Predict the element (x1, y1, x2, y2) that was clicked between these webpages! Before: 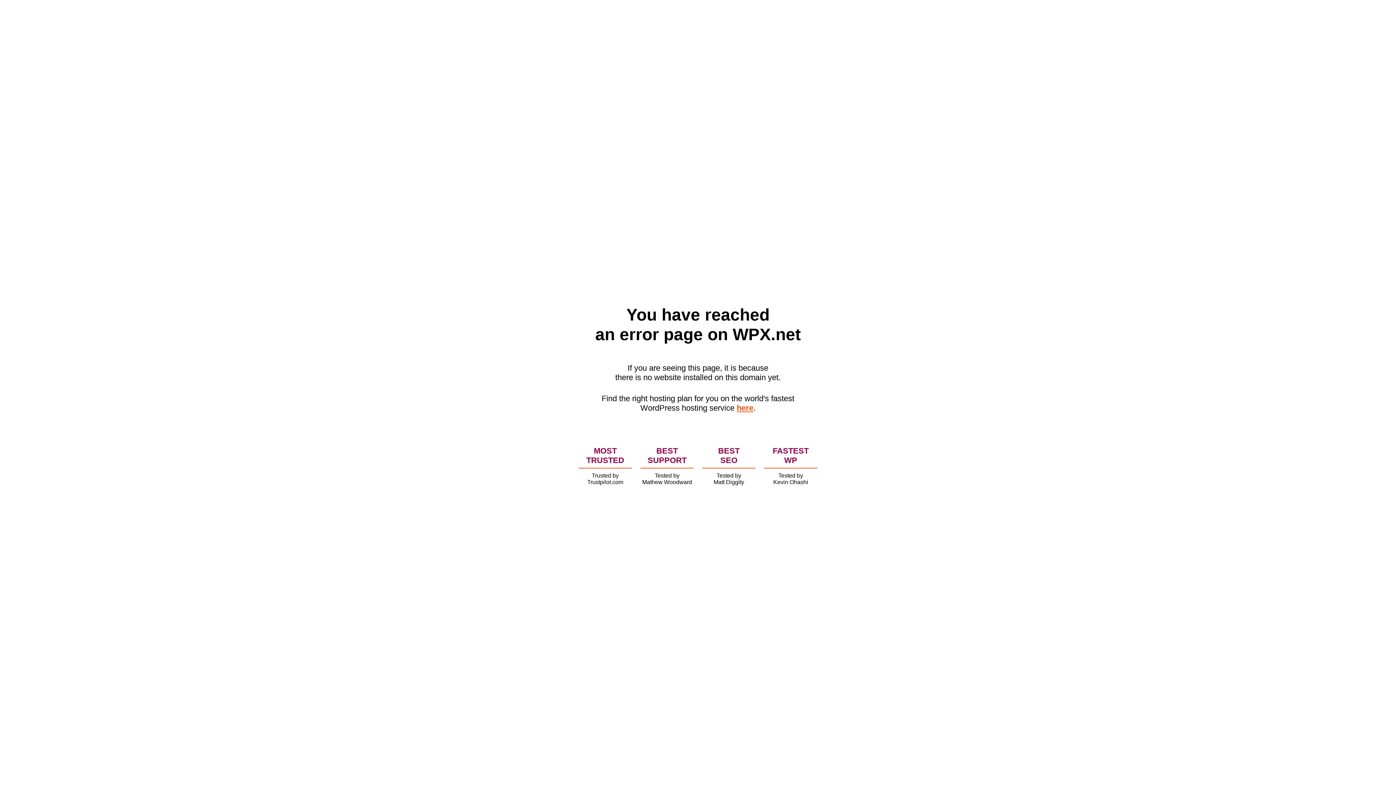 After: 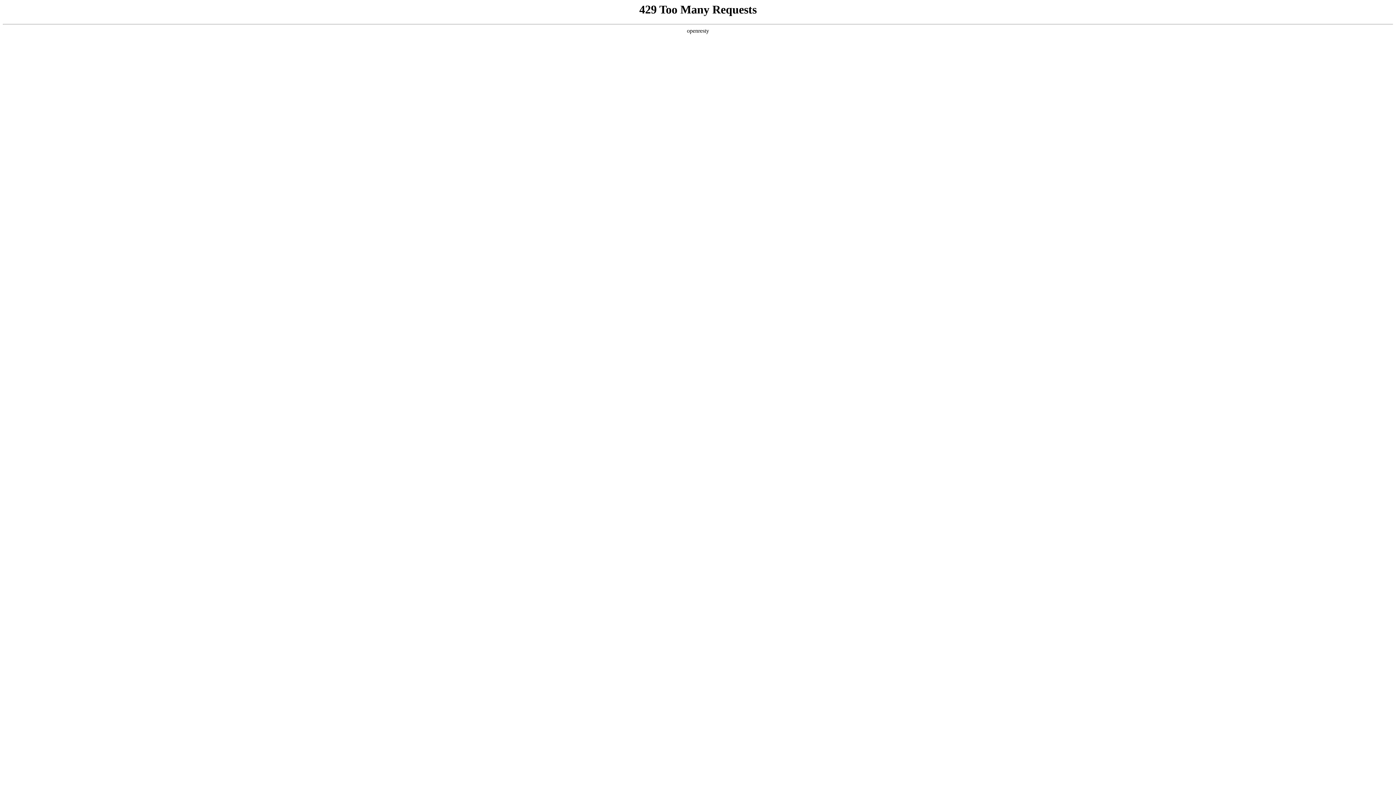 Action: bbox: (736, 403, 753, 412) label: here